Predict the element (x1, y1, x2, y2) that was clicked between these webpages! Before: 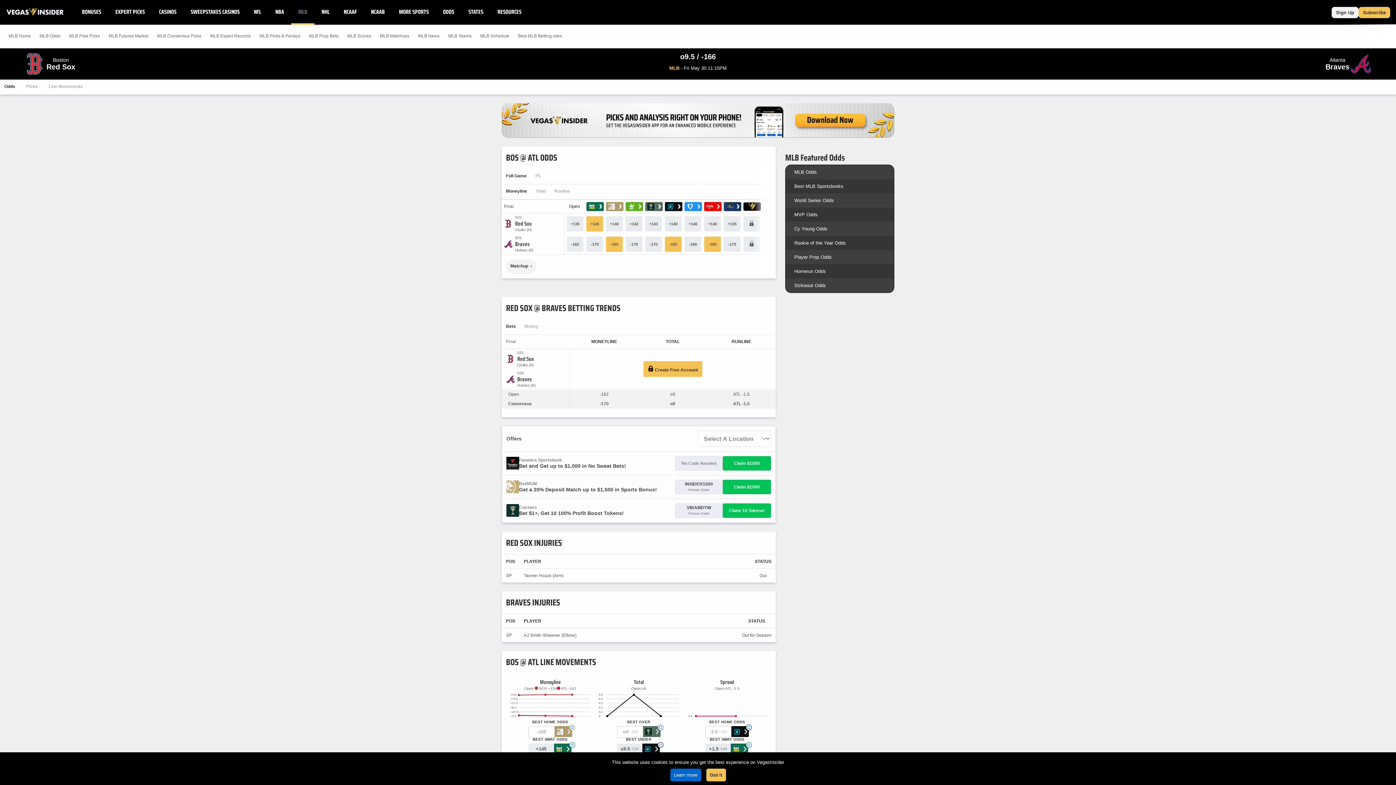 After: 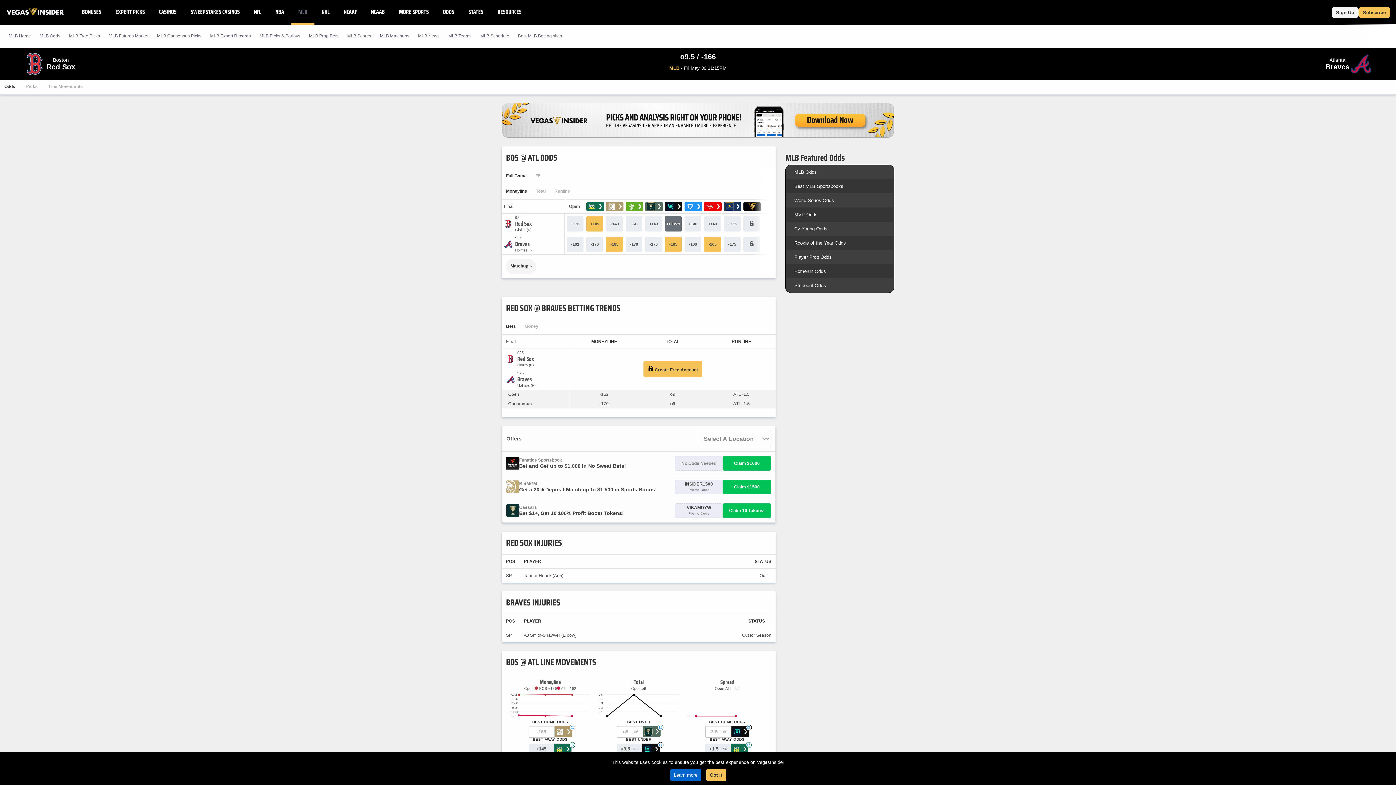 Action: label: +140 bbox: (665, 216, 681, 231)